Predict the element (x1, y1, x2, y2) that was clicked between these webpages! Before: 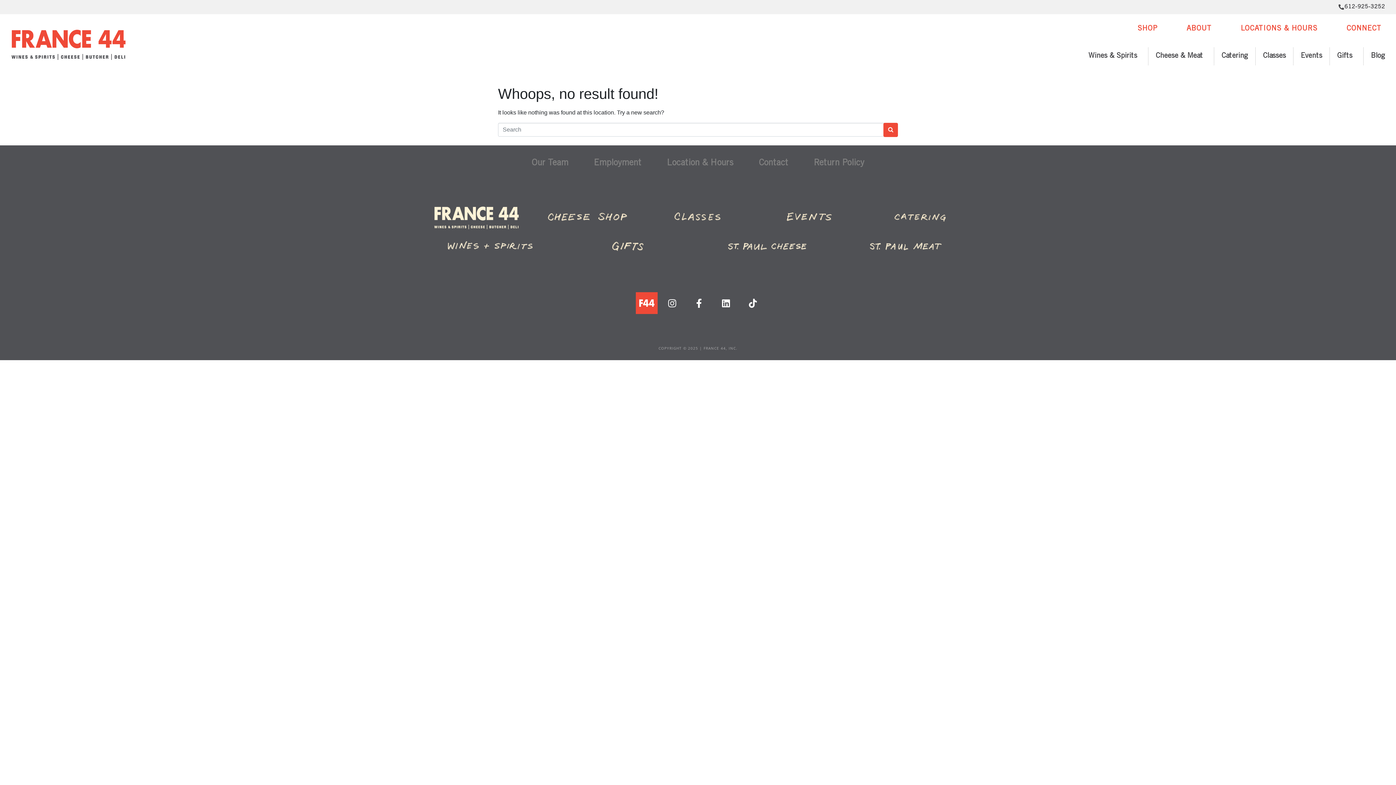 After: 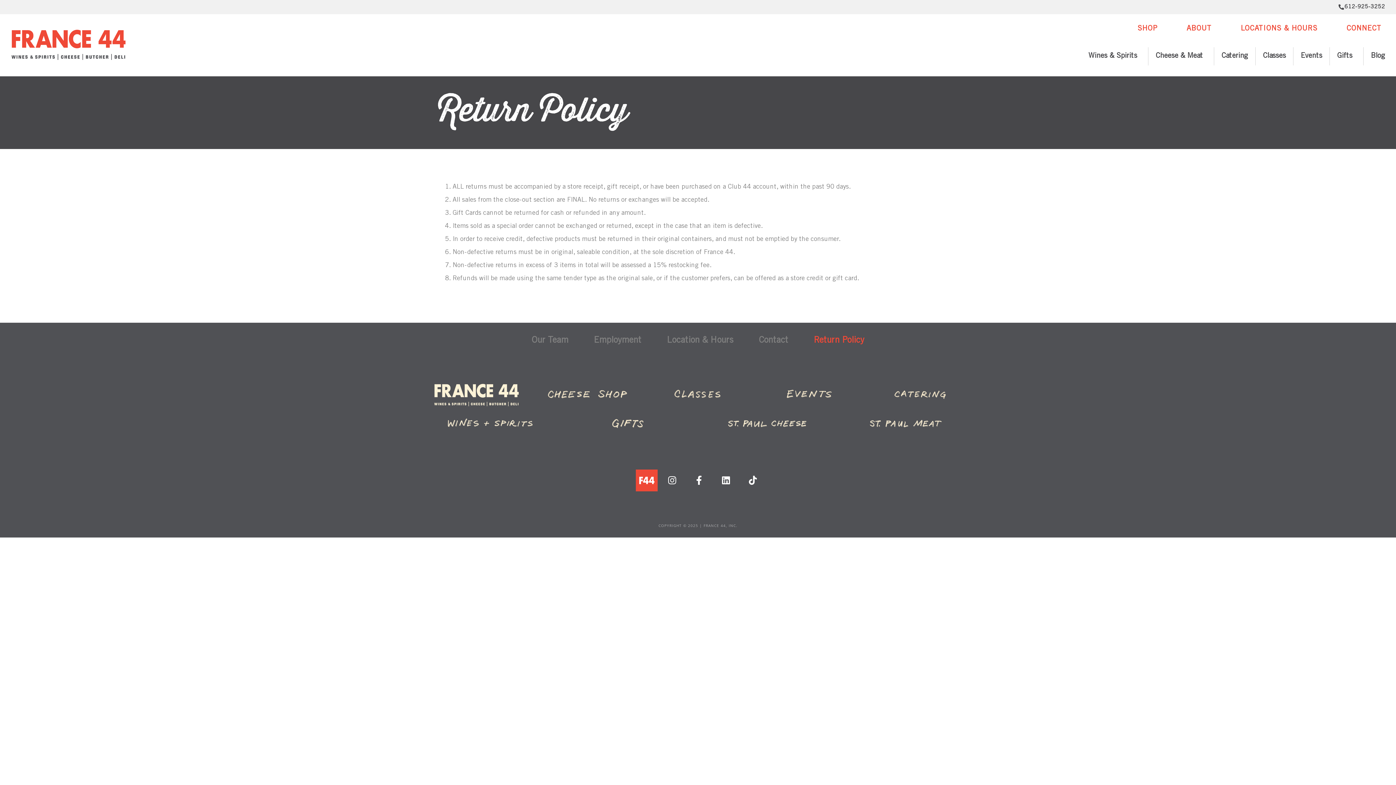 Action: label: Return Policy bbox: (806, 156, 871, 170)